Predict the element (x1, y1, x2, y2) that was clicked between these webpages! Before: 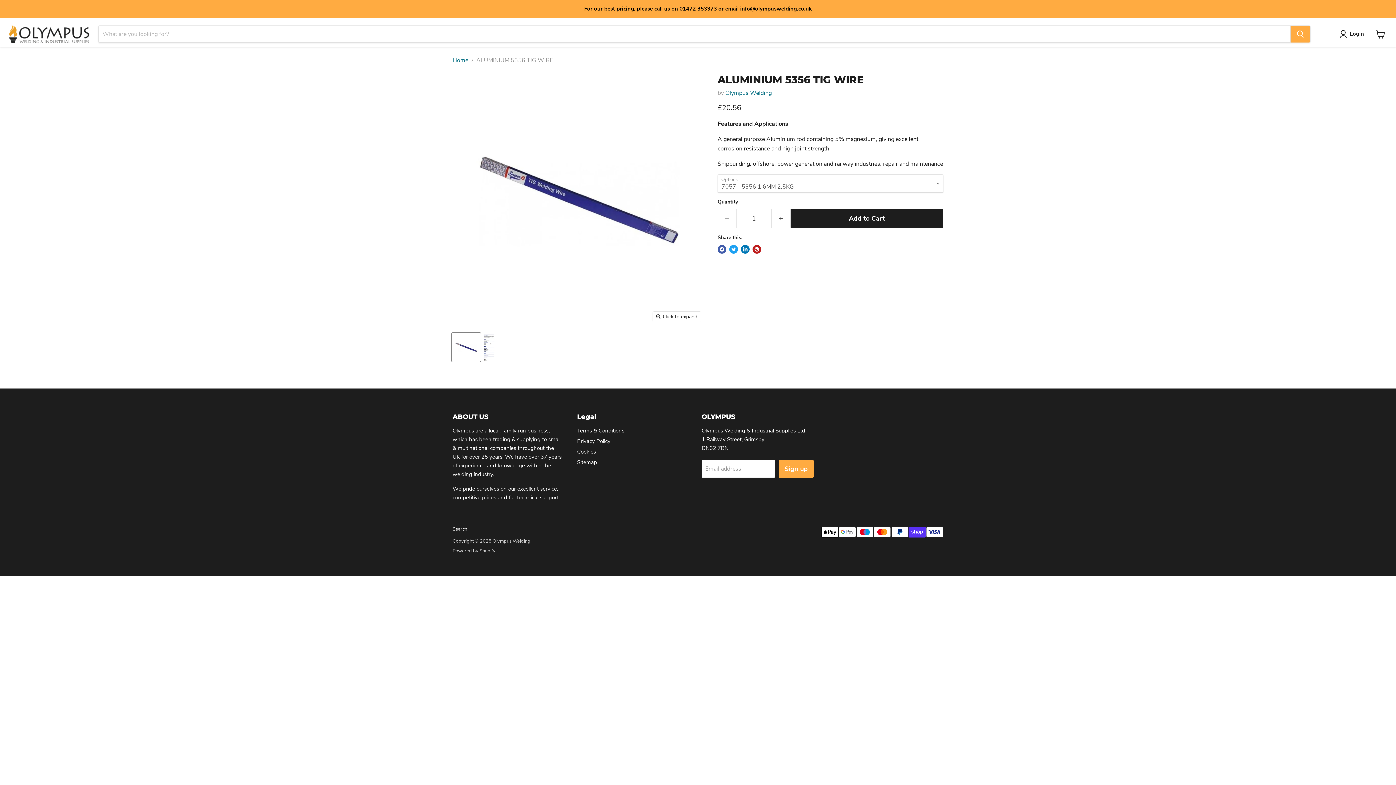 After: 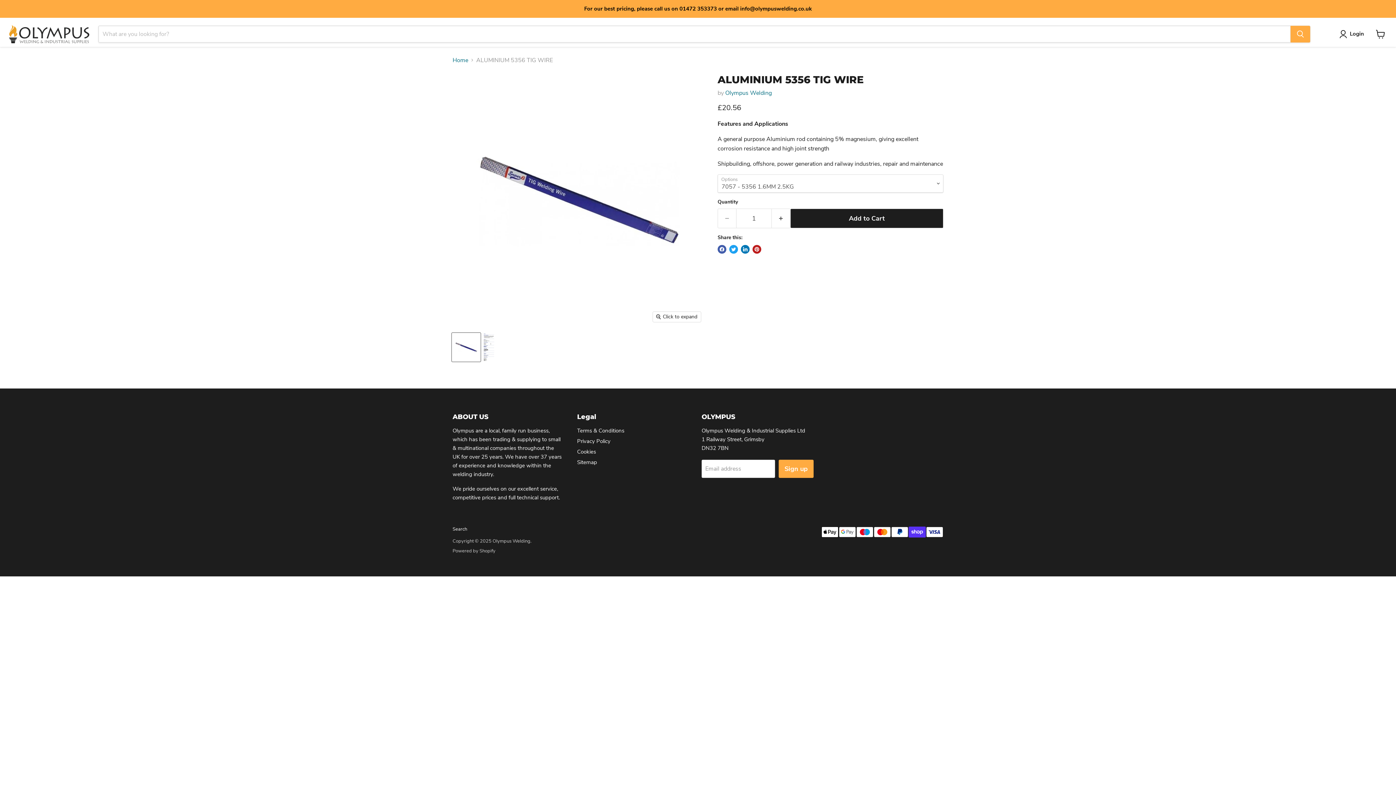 Action: bbox: (452, 333, 480, 361) label: ALUMINIUM 5356 TIG WIRE thumbnail